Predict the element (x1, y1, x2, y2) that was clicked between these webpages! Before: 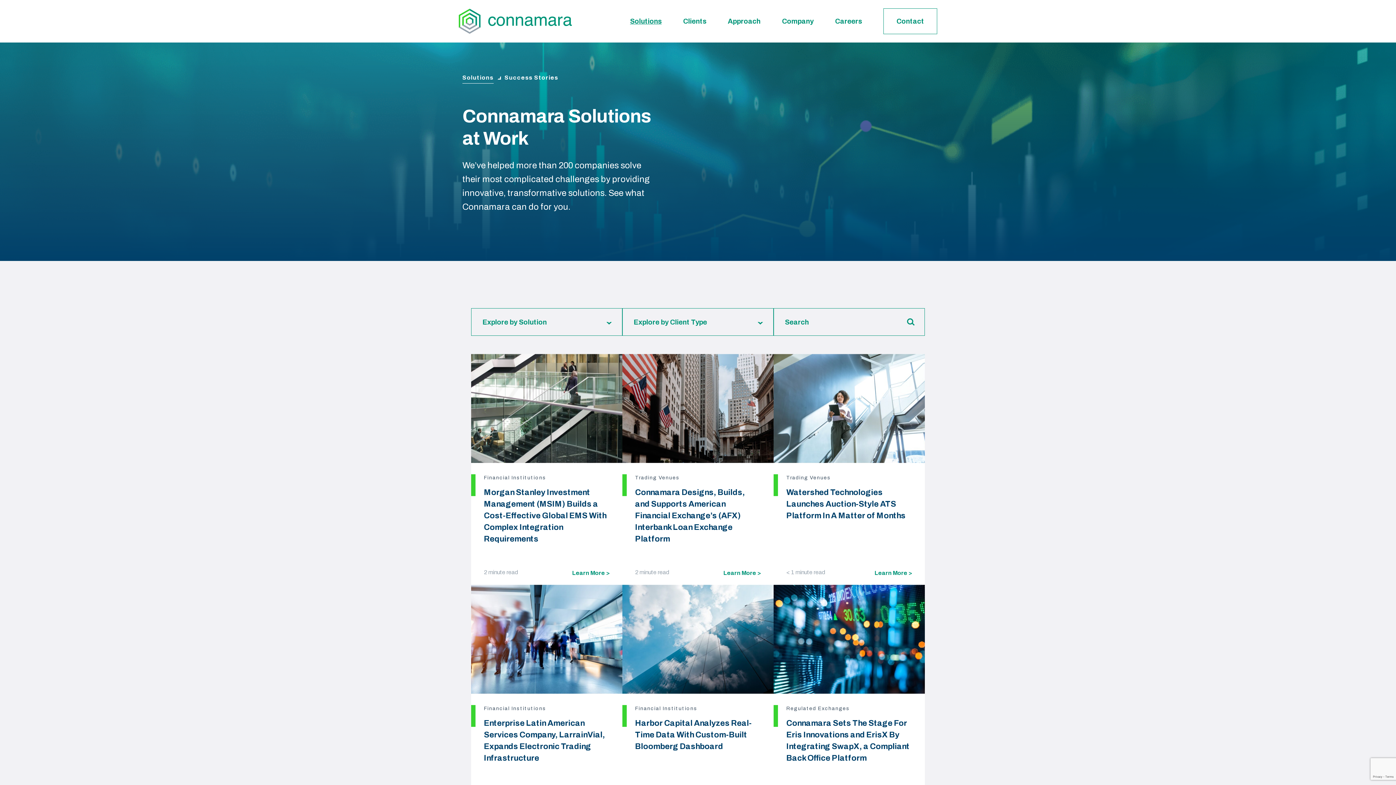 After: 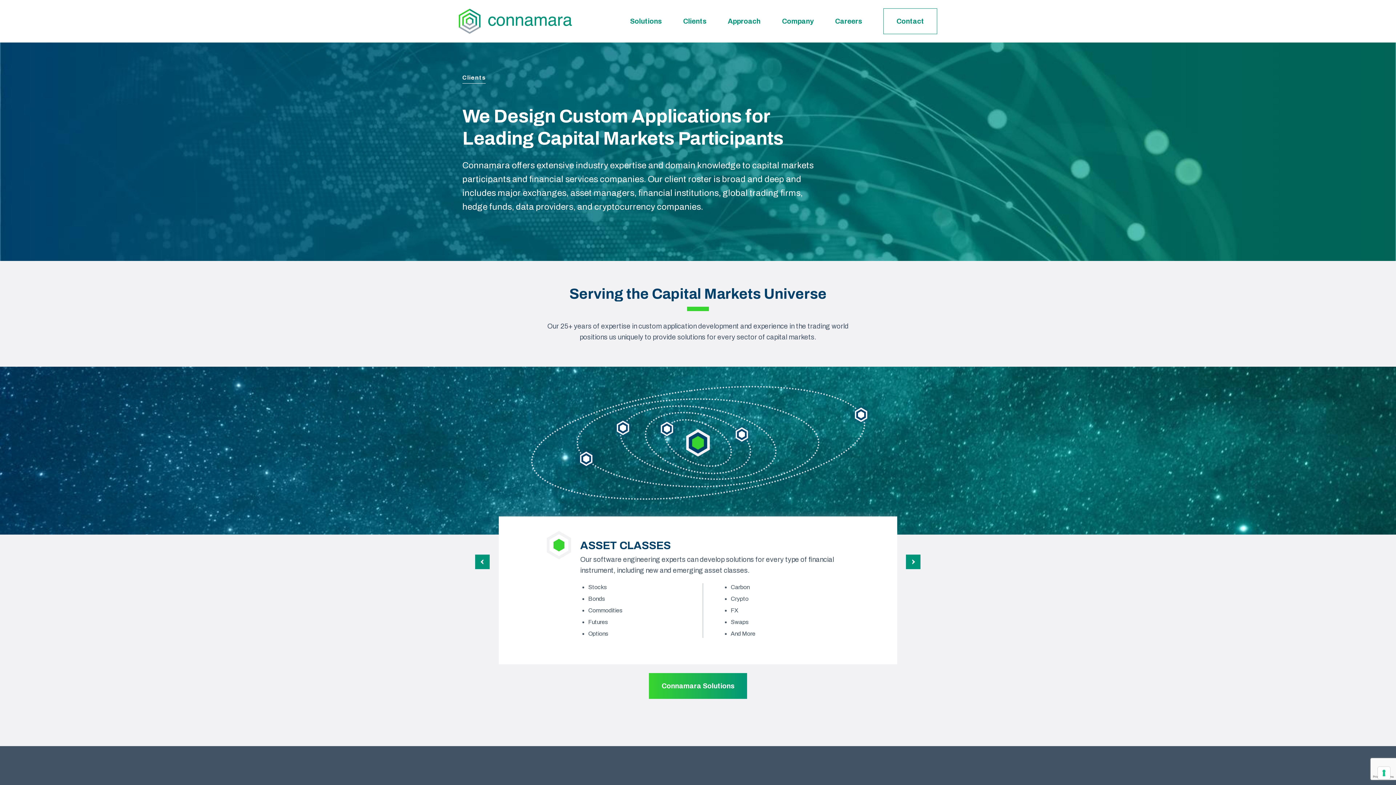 Action: label: Clients bbox: (683, 0, 706, 42)